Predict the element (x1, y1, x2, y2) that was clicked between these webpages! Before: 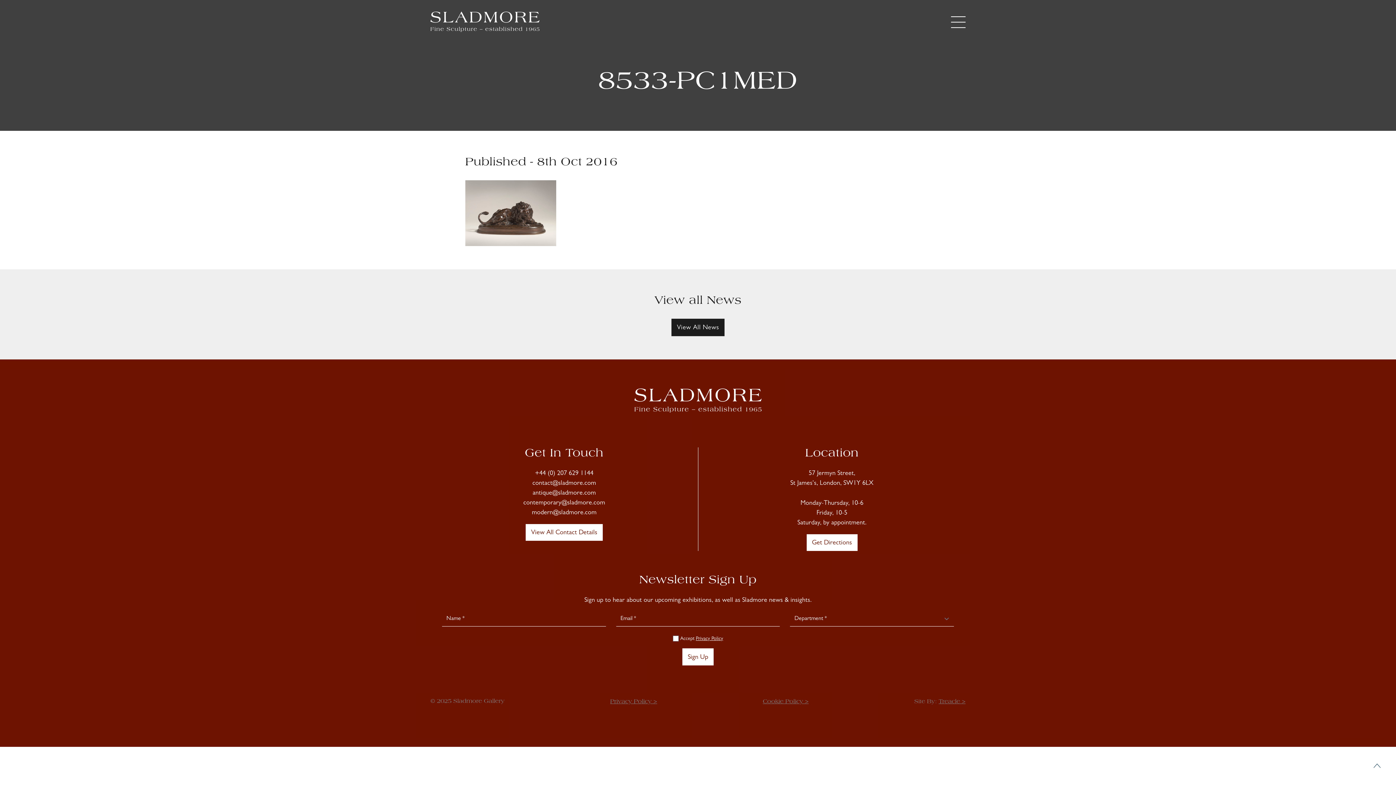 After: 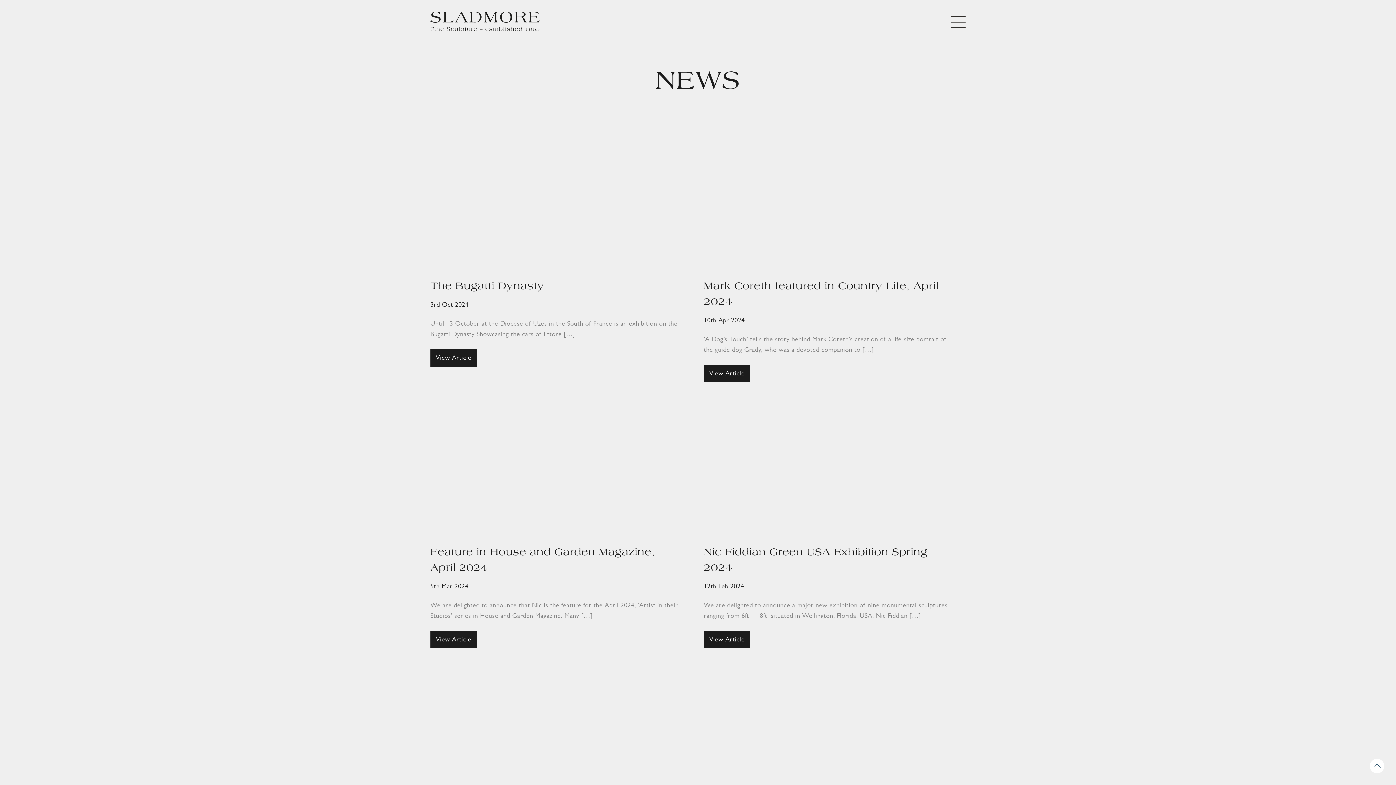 Action: bbox: (671, 318, 724, 336) label: View All News